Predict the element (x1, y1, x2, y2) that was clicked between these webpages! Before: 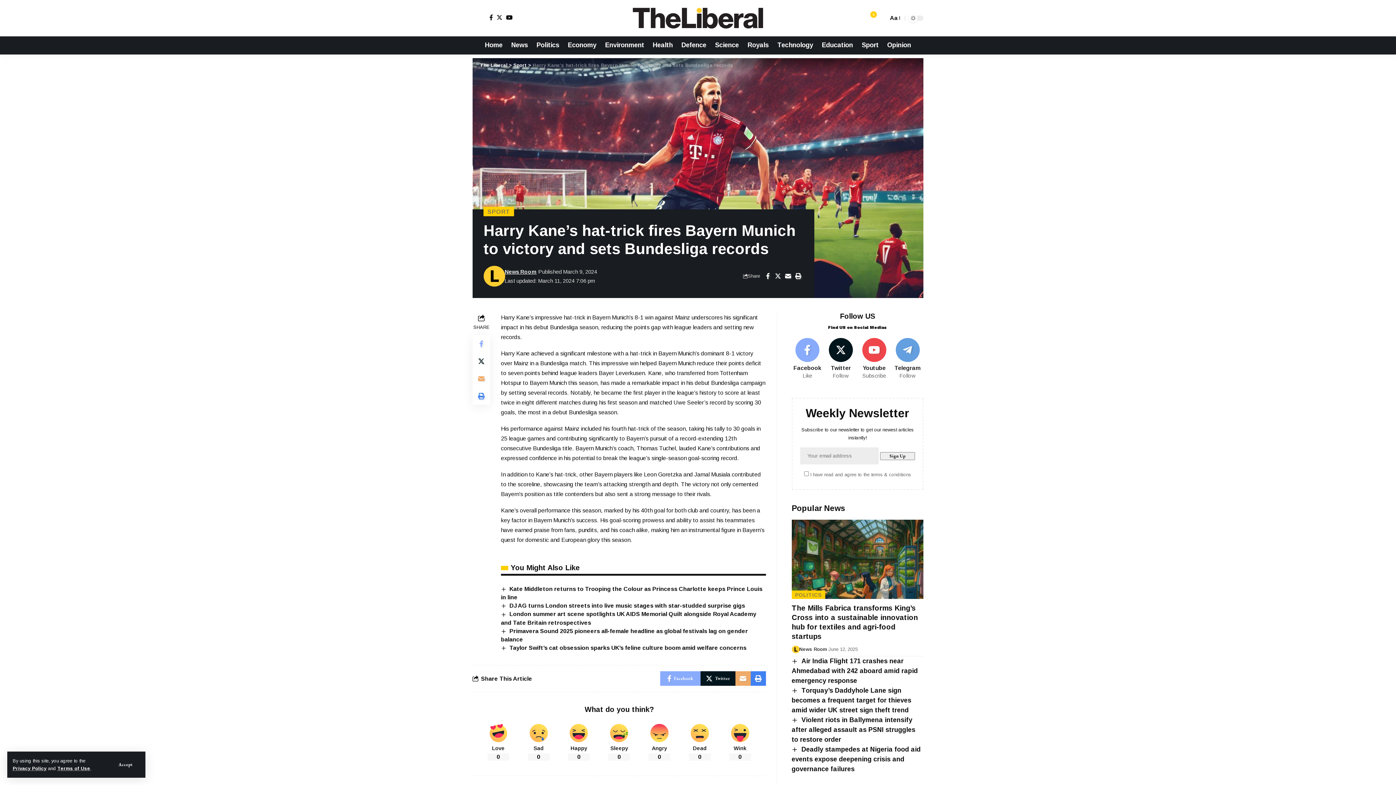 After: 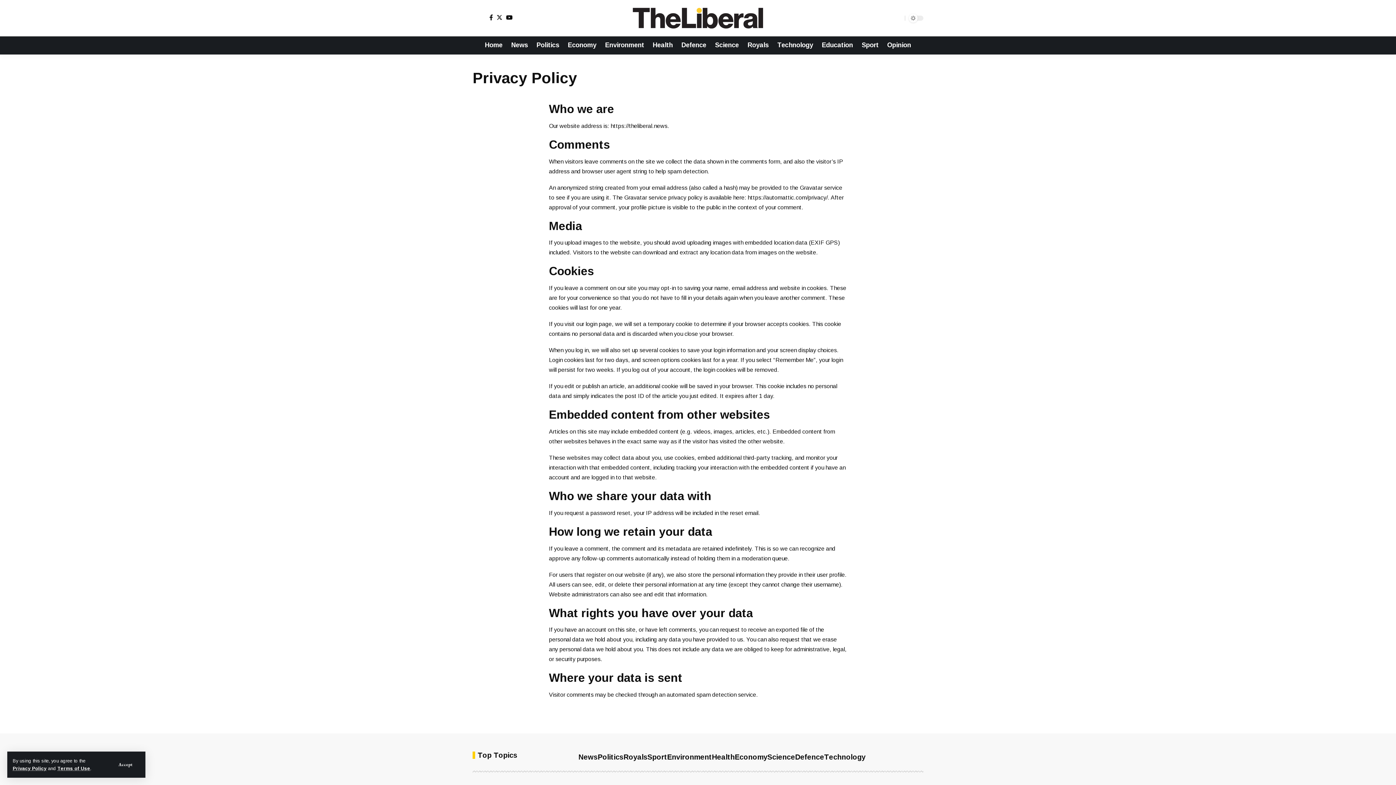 Action: bbox: (12, 766, 46, 771) label: Privacy Policy